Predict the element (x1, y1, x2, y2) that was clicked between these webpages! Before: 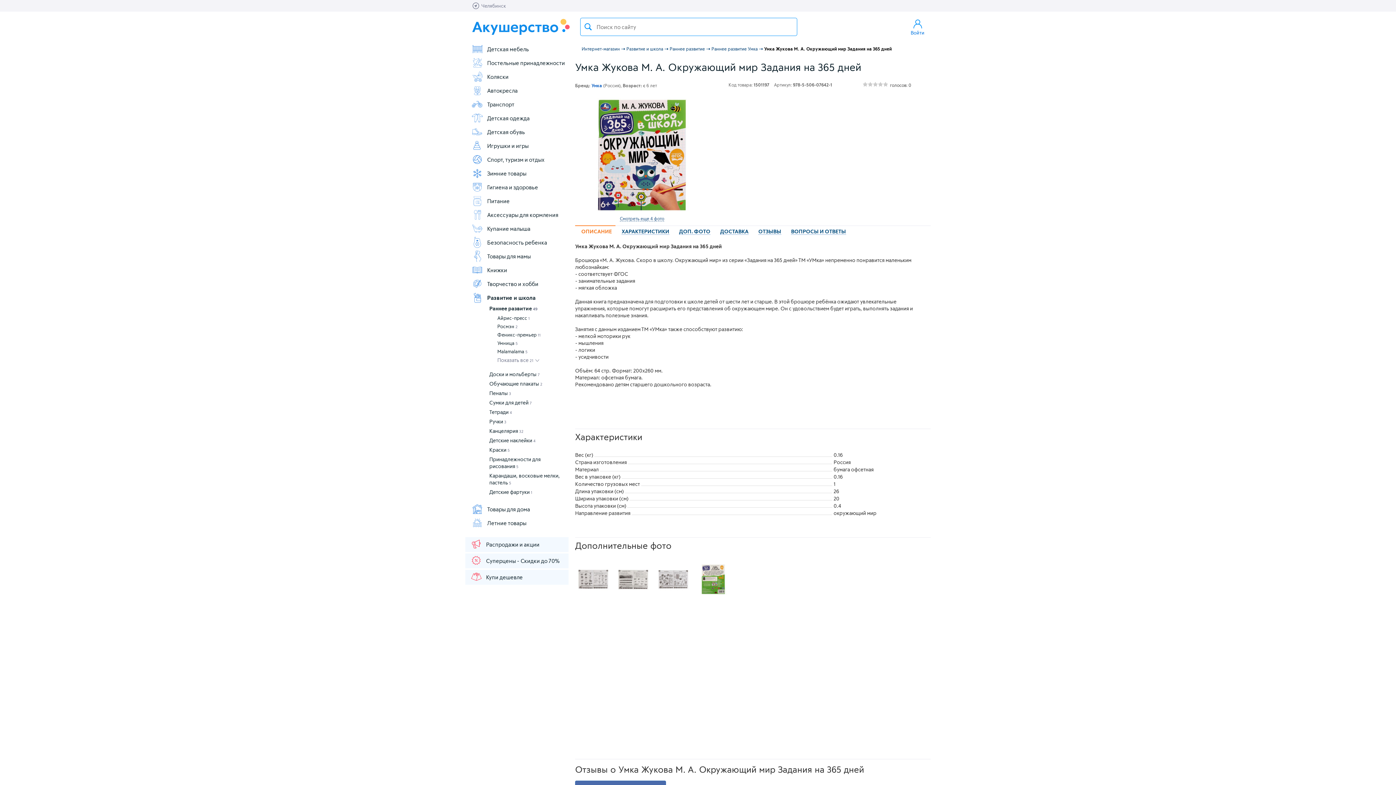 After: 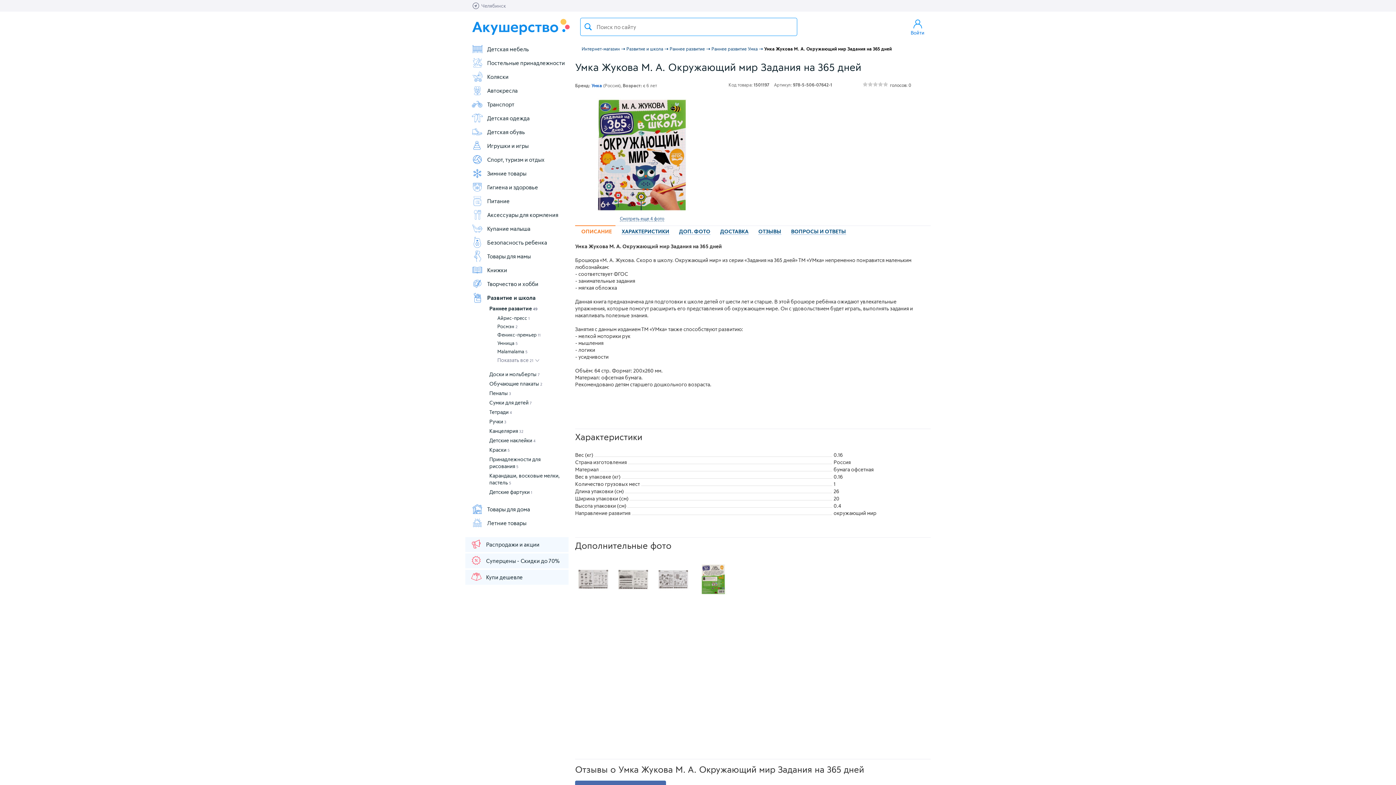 Action: bbox: (655, 564, 691, 595)